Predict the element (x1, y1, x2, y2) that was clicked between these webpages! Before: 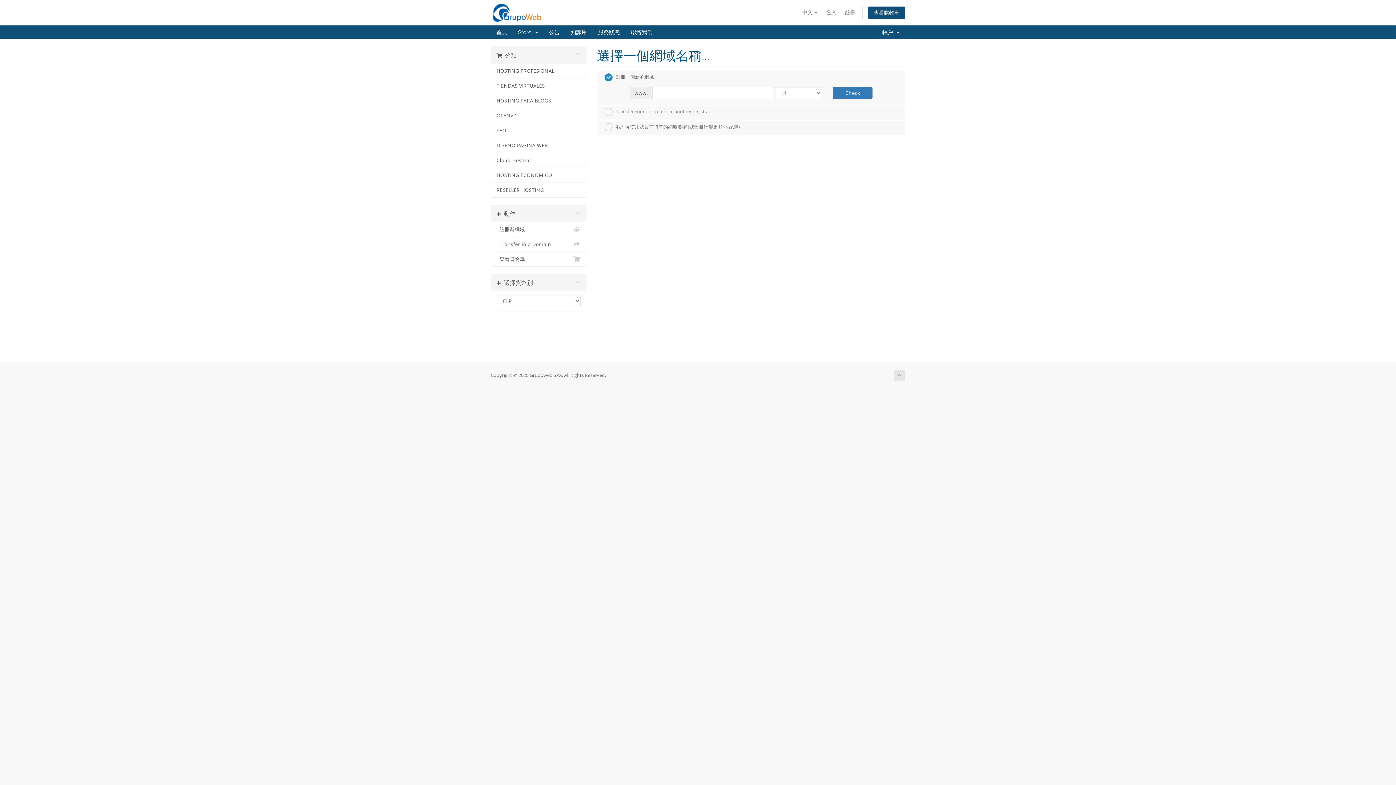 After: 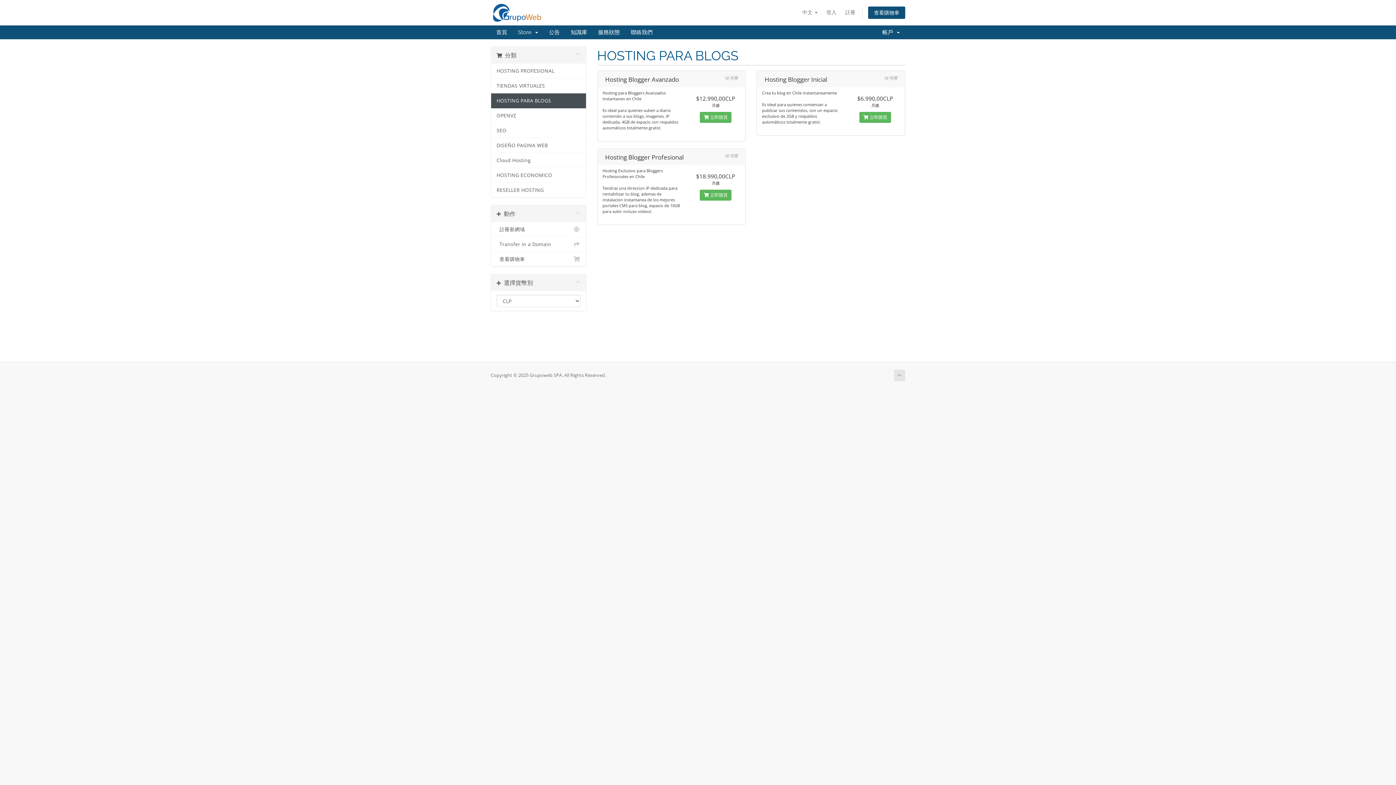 Action: label: HOSTING PARA BLOGS bbox: (491, 93, 586, 108)